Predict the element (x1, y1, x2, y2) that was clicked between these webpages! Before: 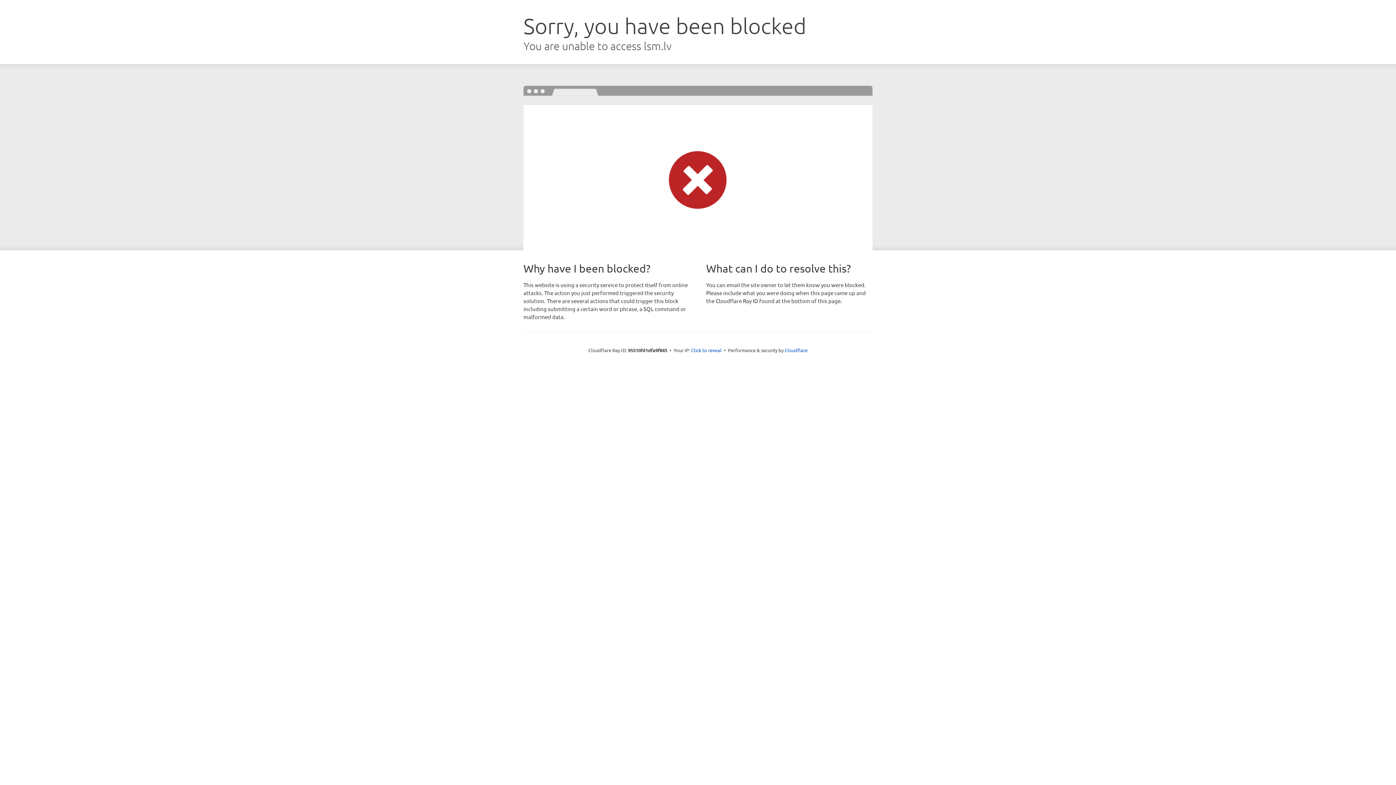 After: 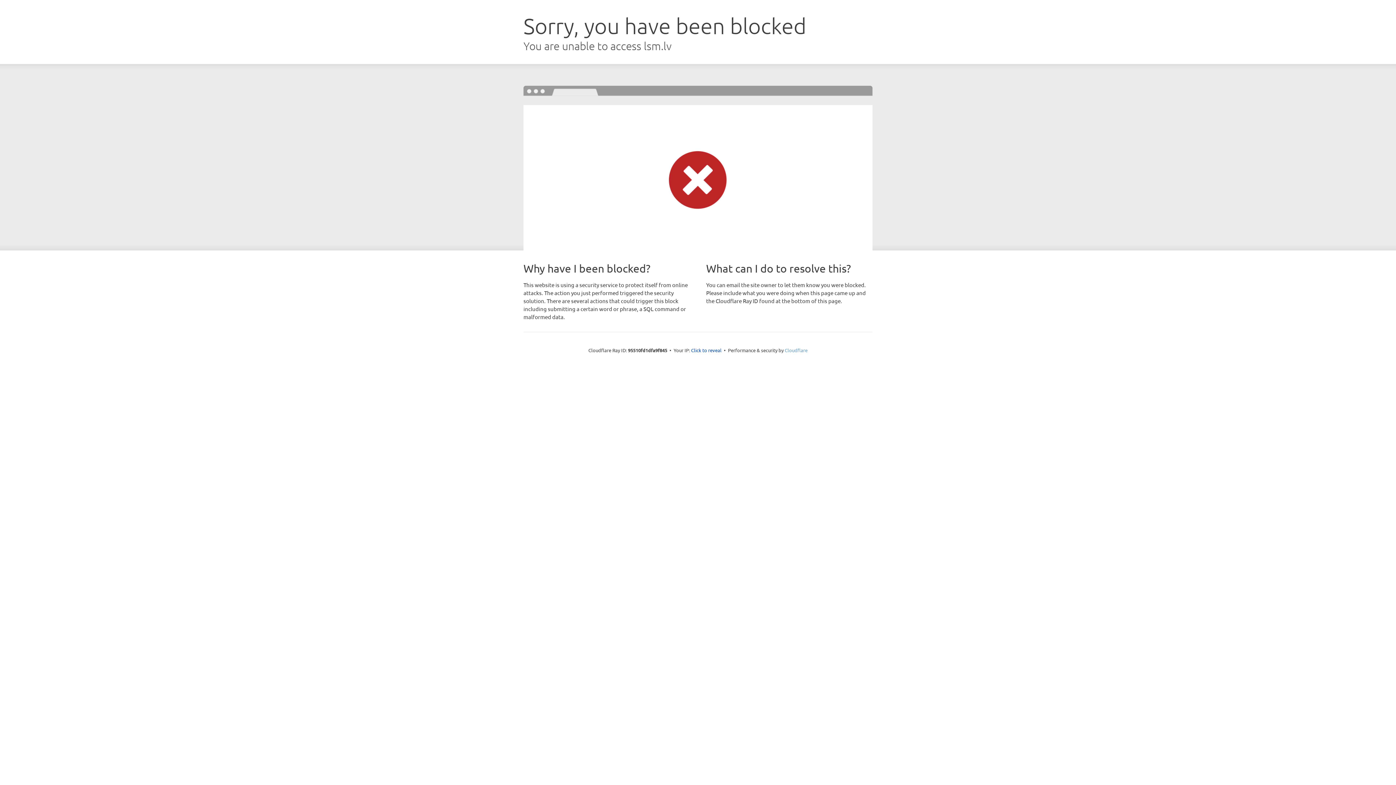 Action: label: Cloudflare bbox: (784, 347, 807, 353)